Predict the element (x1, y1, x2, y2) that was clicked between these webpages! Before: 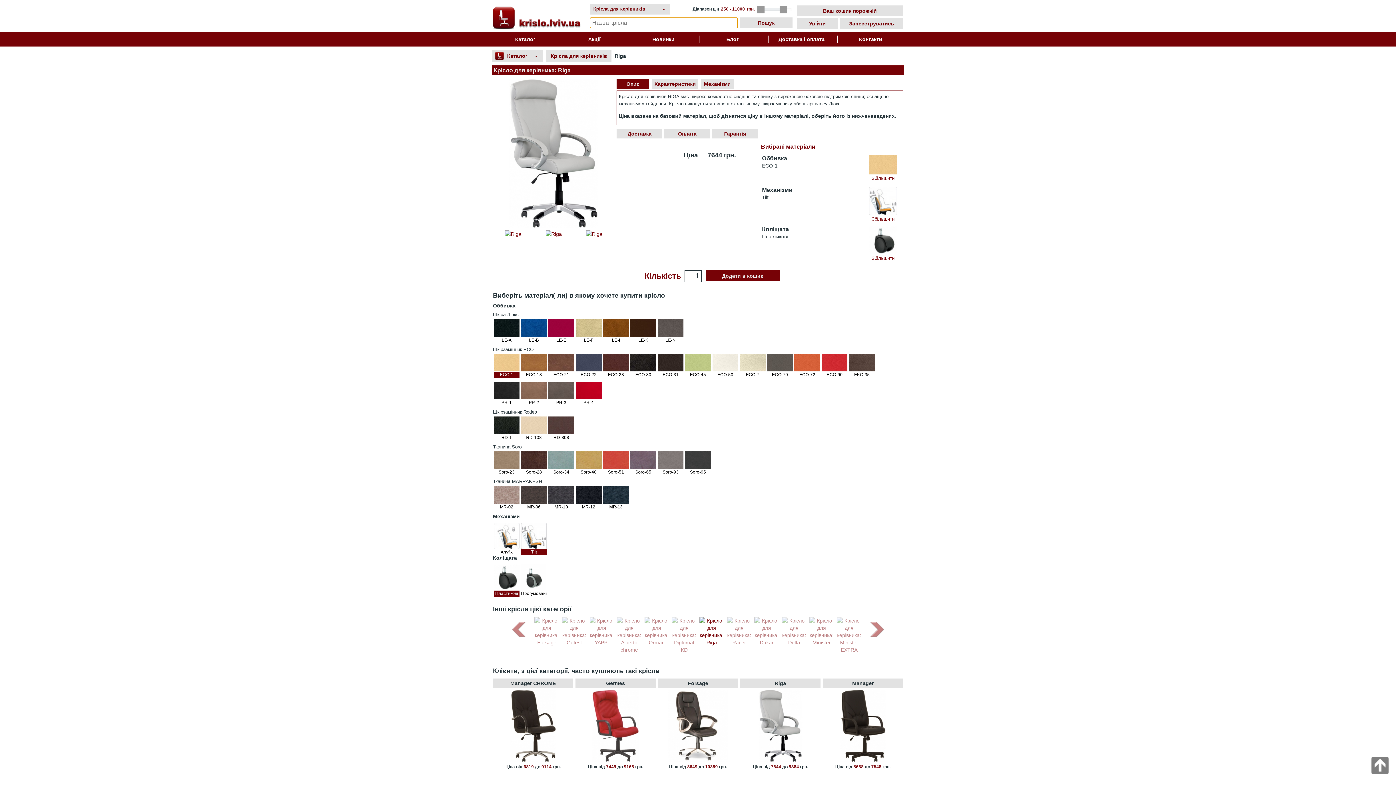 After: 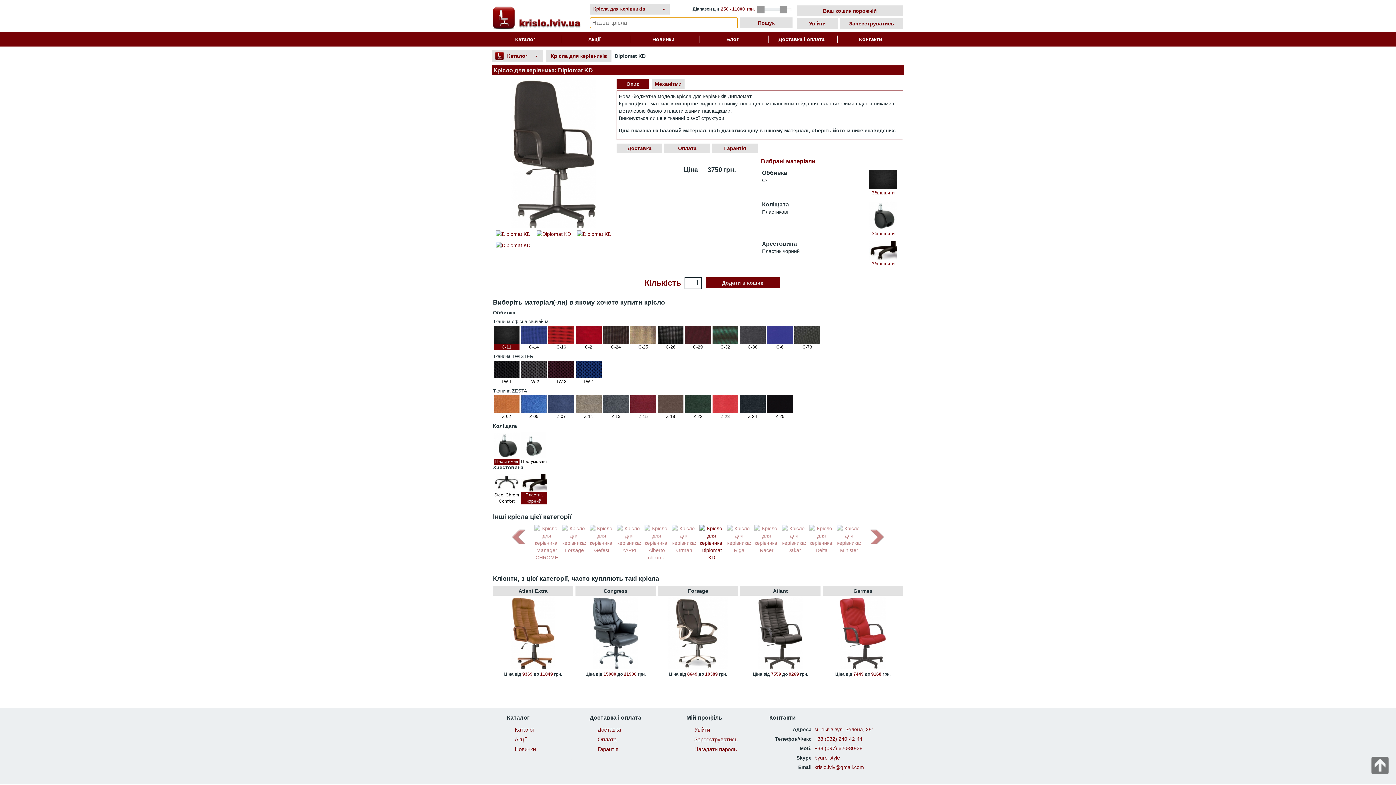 Action: bbox: (511, 626, 527, 632)